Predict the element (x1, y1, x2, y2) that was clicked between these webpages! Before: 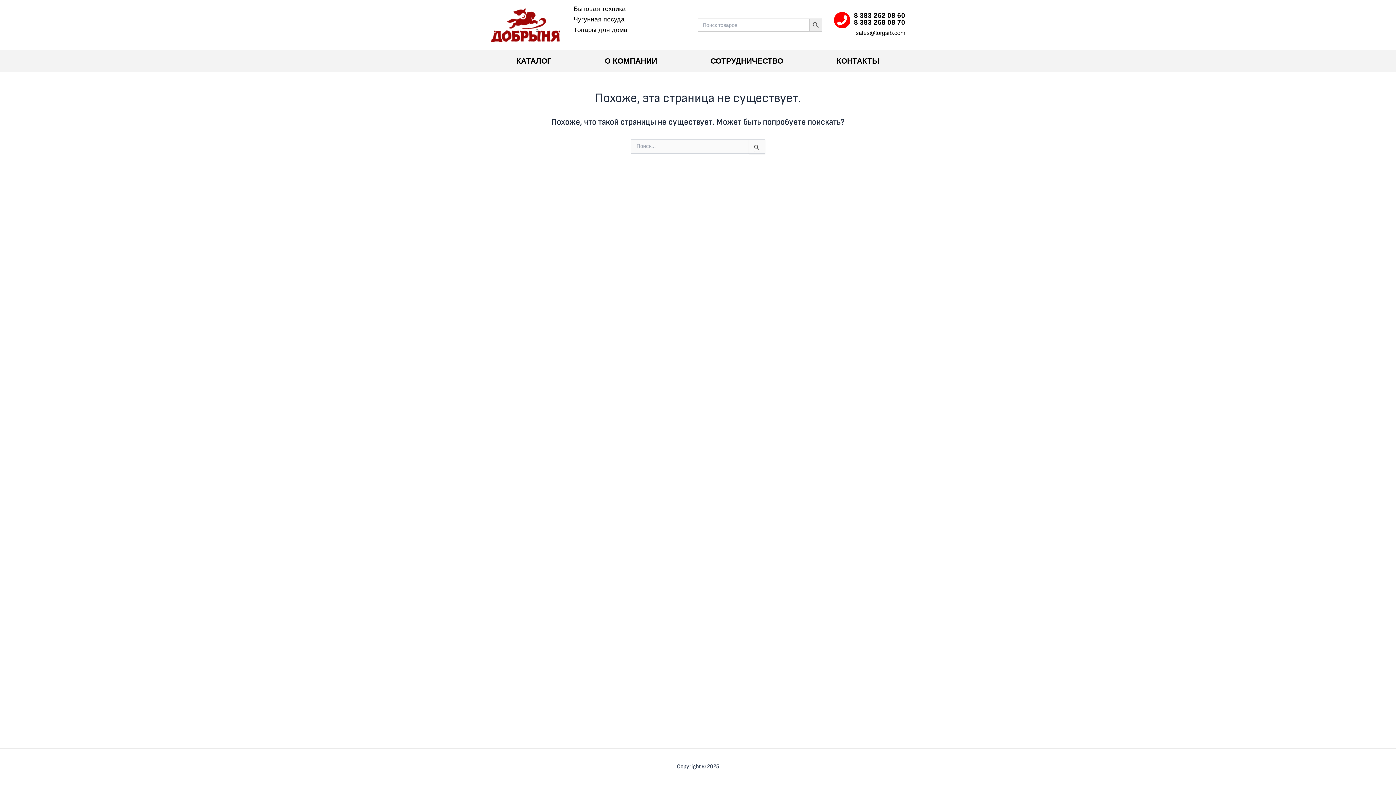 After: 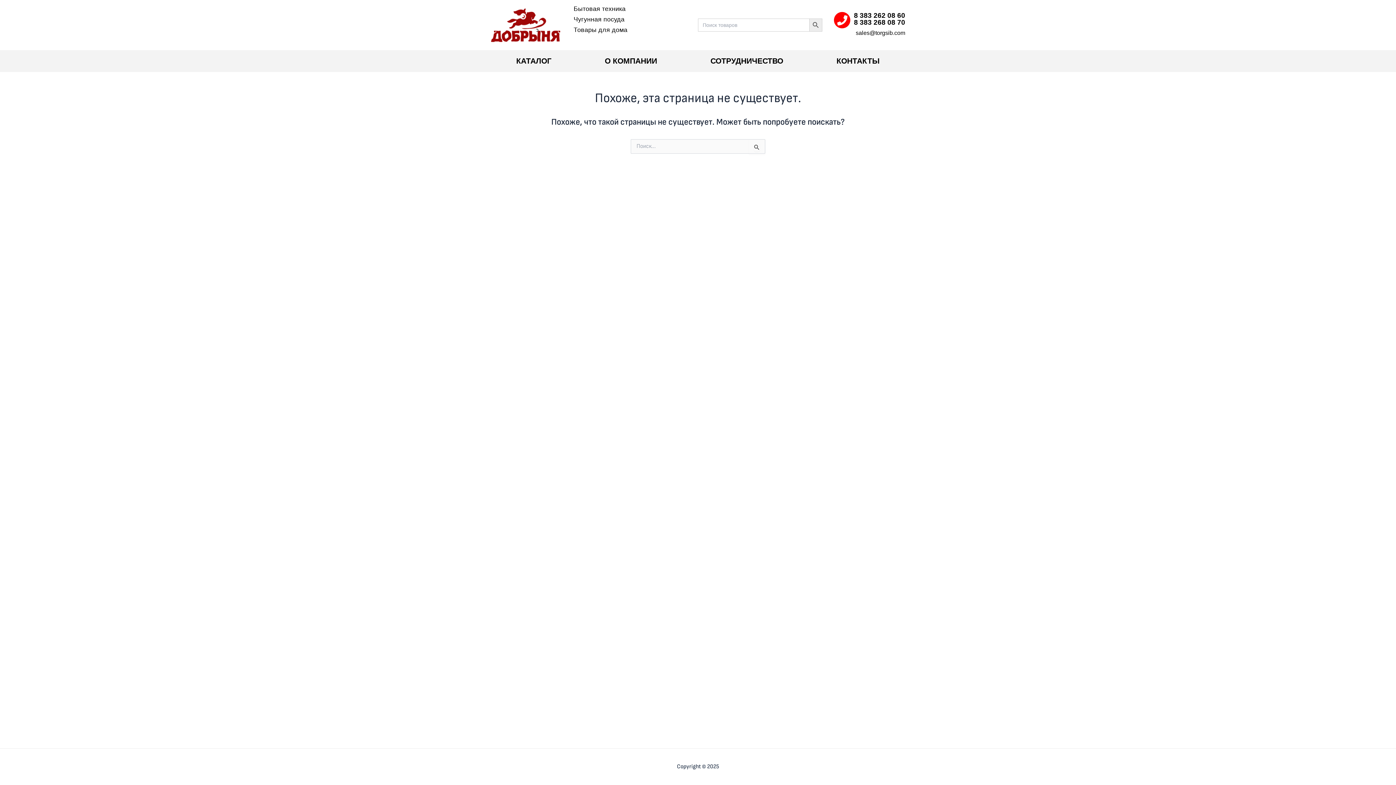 Action: label: 8 383 262 08 60 bbox: (854, 11, 905, 19)